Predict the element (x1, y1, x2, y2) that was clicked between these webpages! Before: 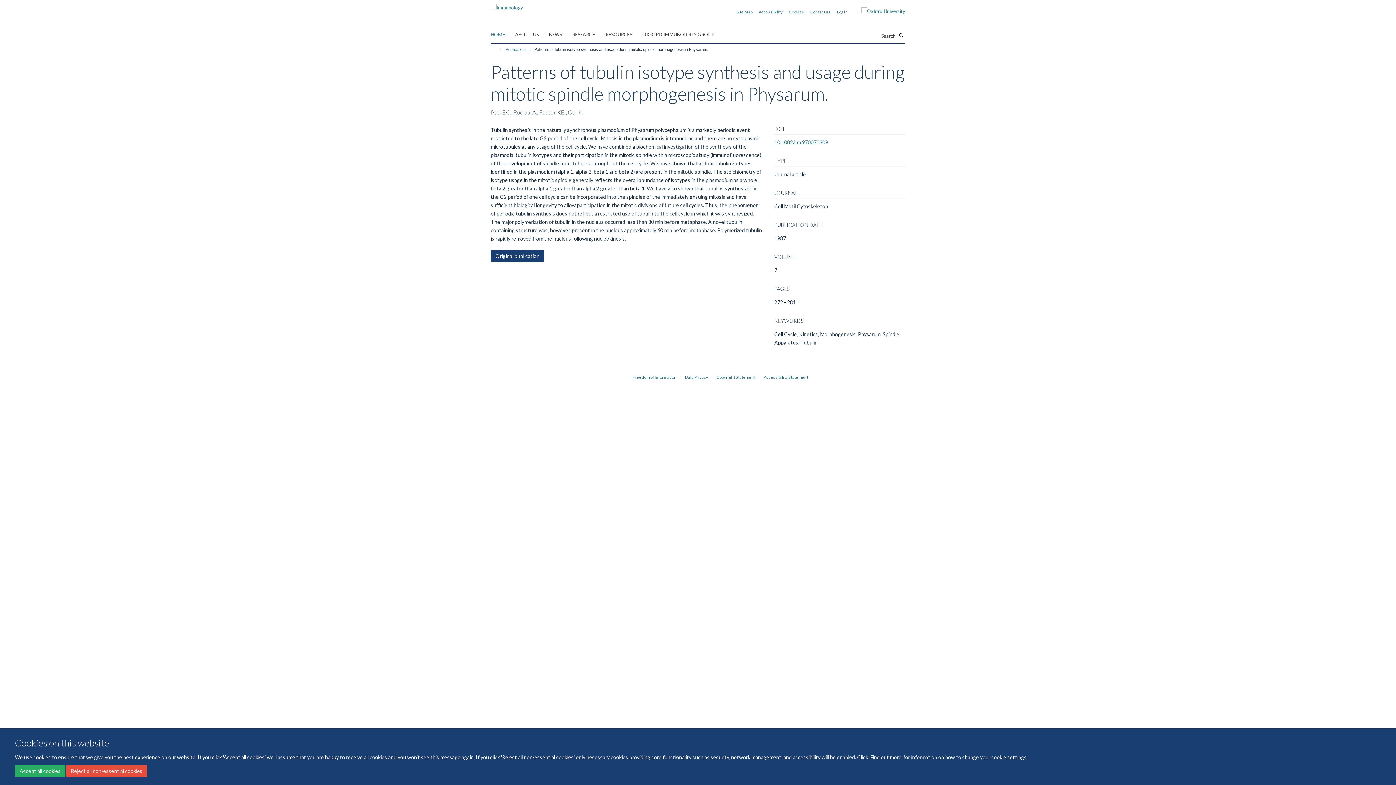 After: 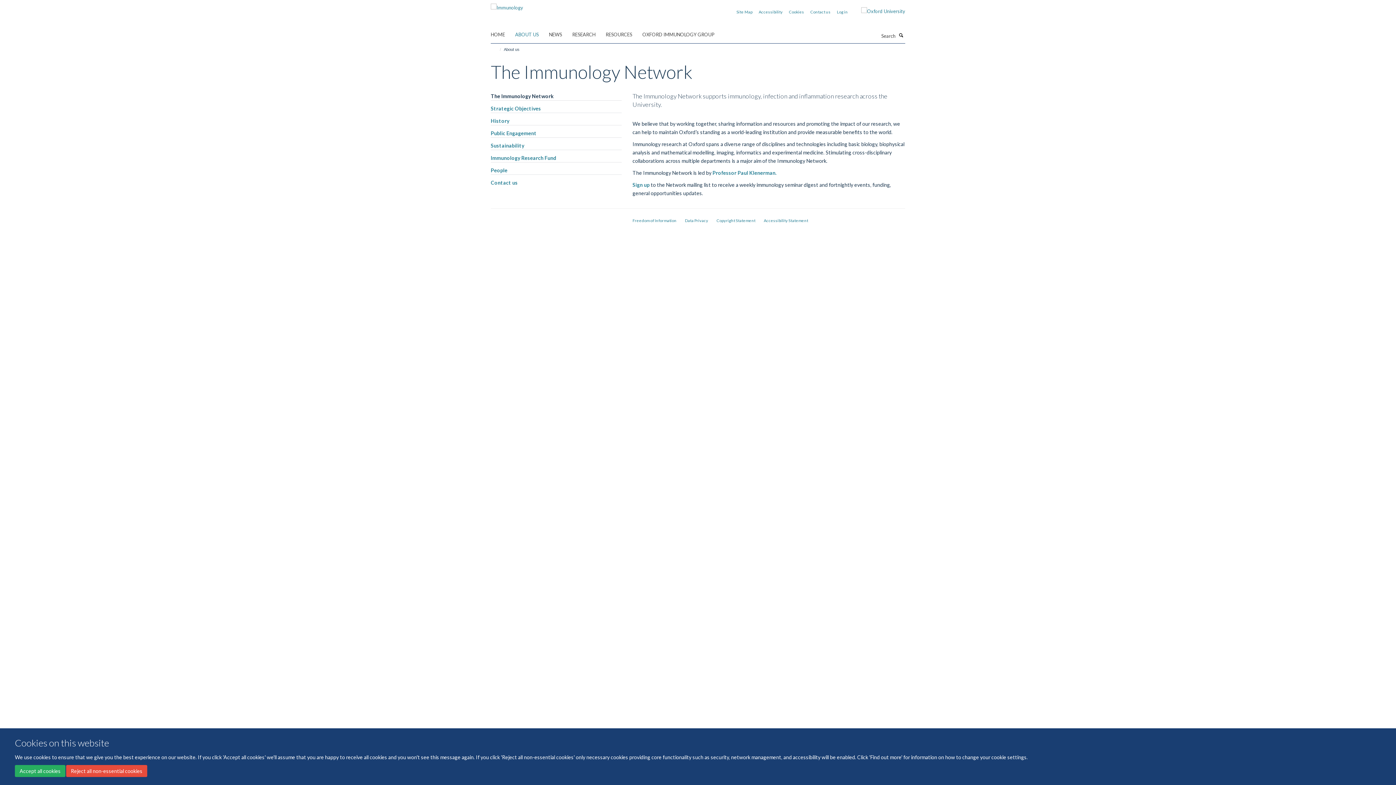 Action: bbox: (515, 29, 548, 40) label: ABOUT US